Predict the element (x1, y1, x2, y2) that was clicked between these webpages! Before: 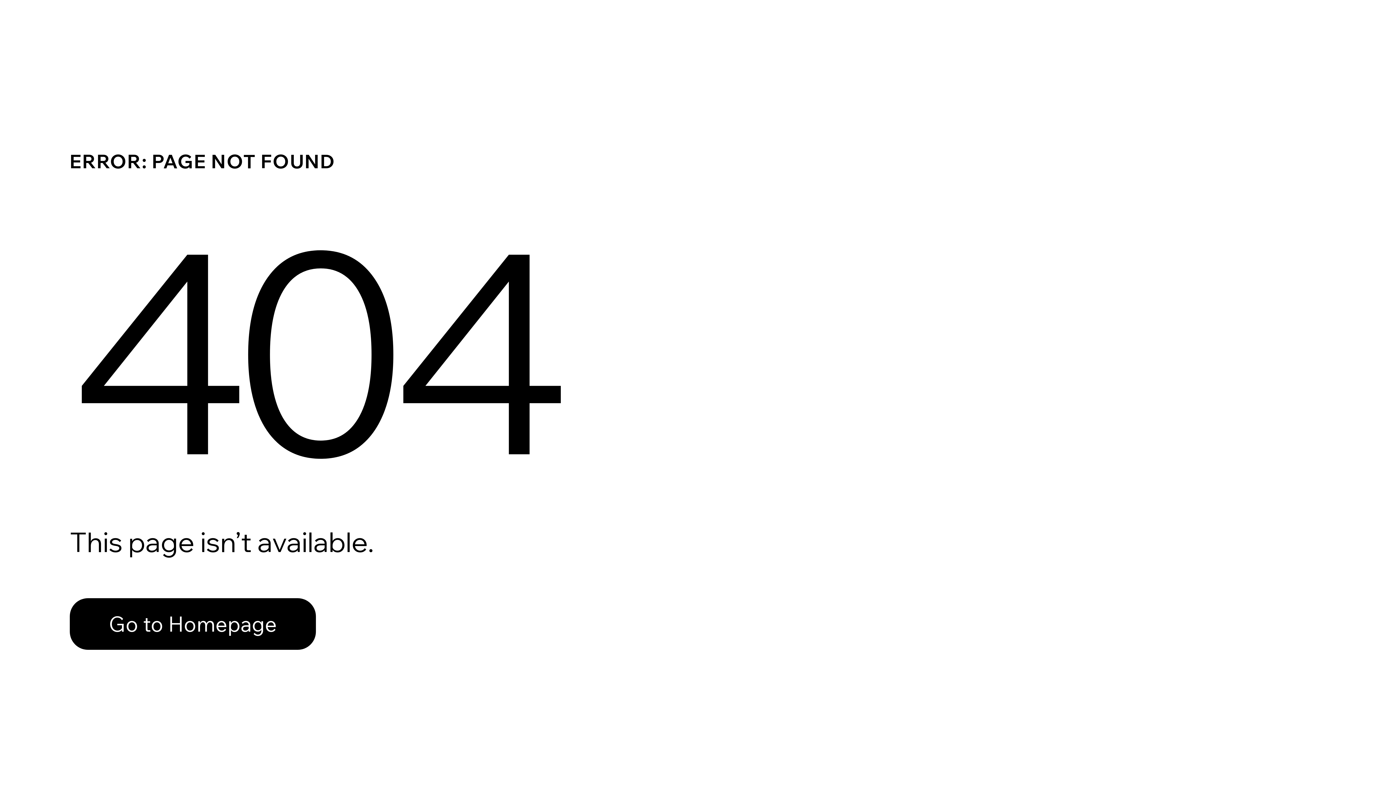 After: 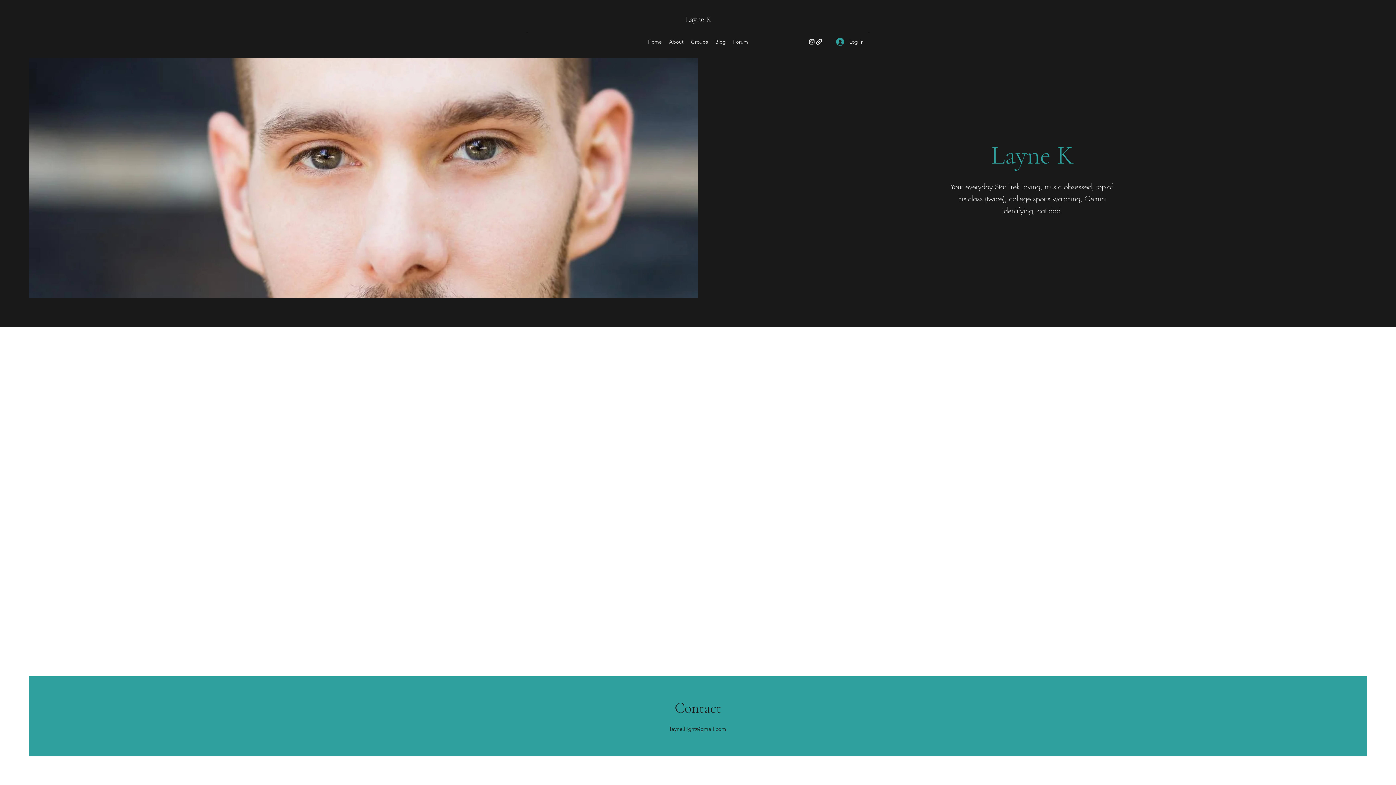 Action: label: Go to Homepage bbox: (69, 598, 316, 650)